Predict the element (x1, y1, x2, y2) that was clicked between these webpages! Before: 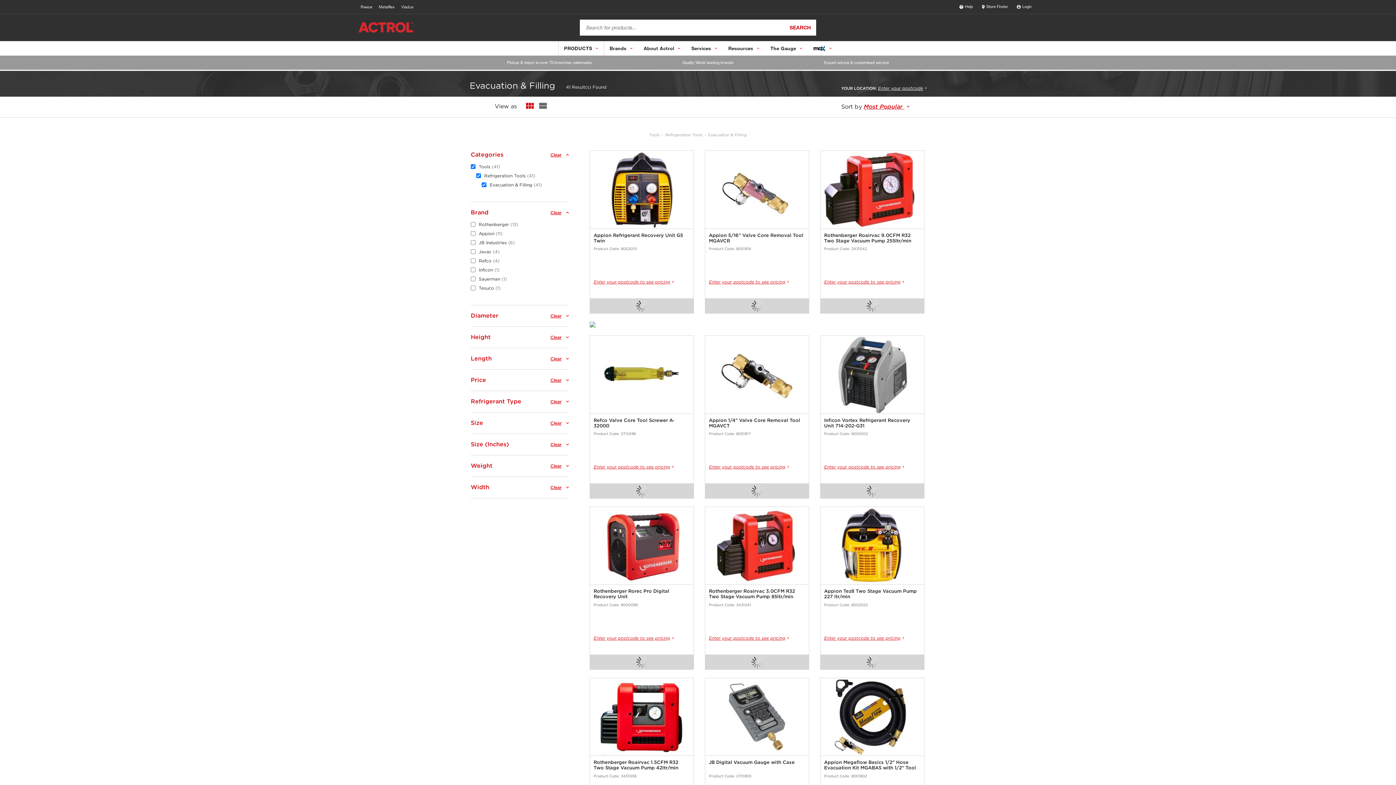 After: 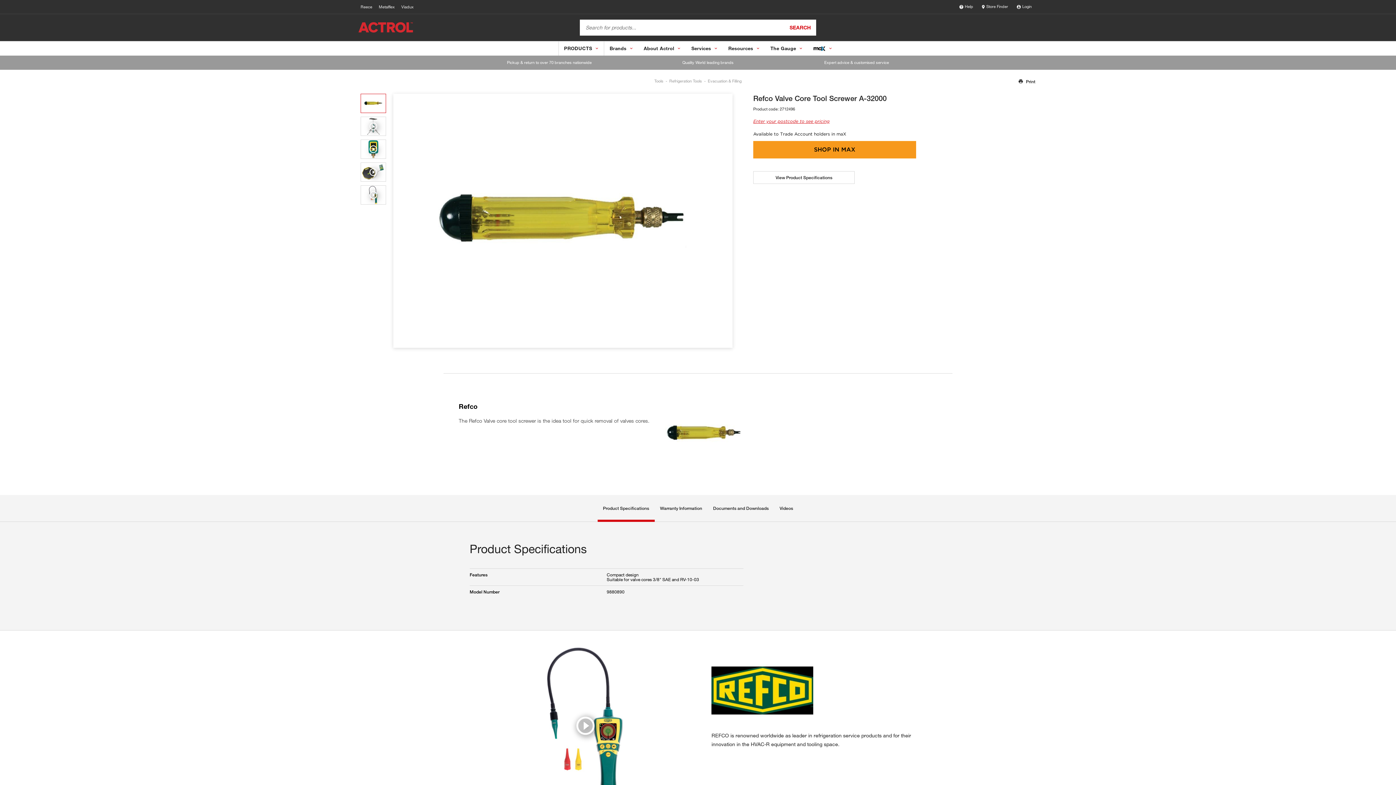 Action: label: Refco Valve Core Tool Screwer A-32000 bbox: (593, 417, 690, 429)